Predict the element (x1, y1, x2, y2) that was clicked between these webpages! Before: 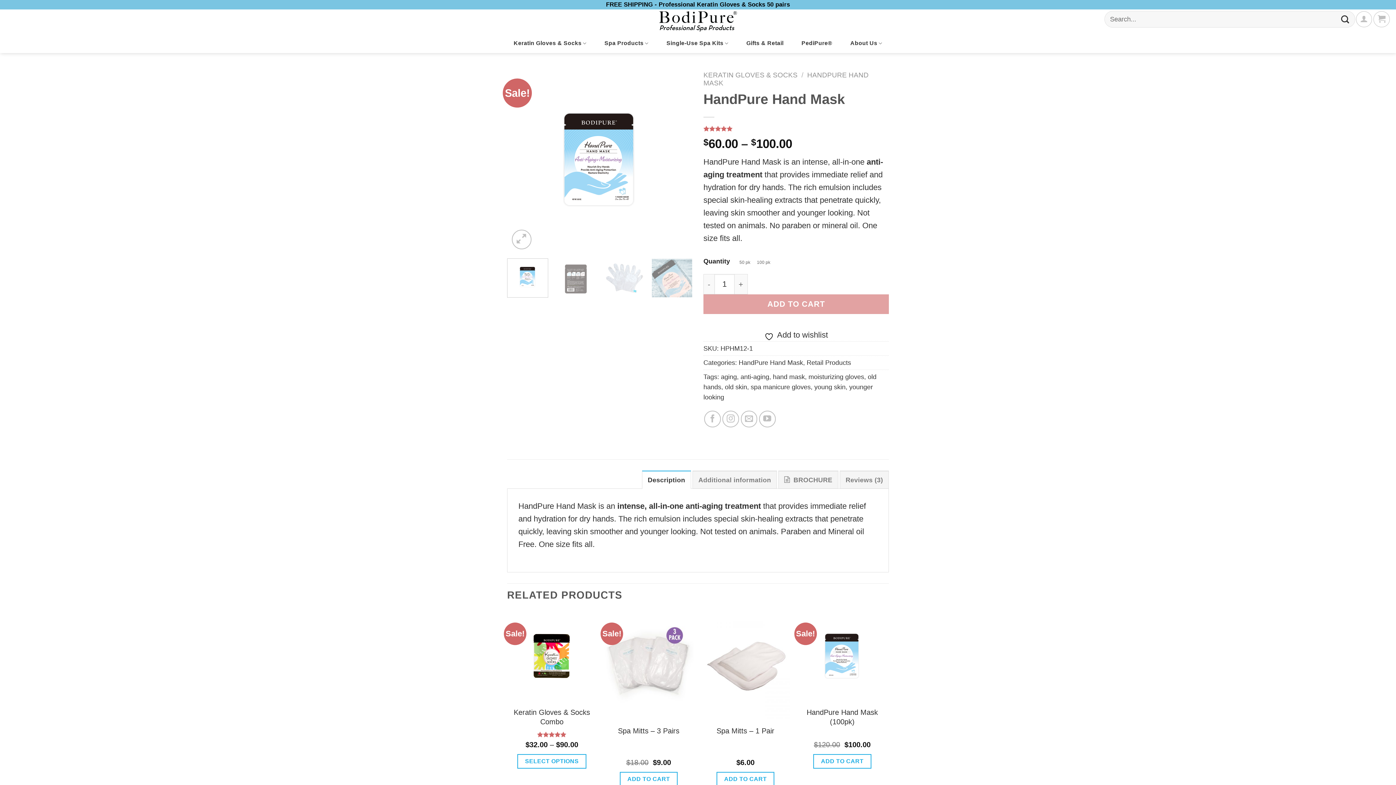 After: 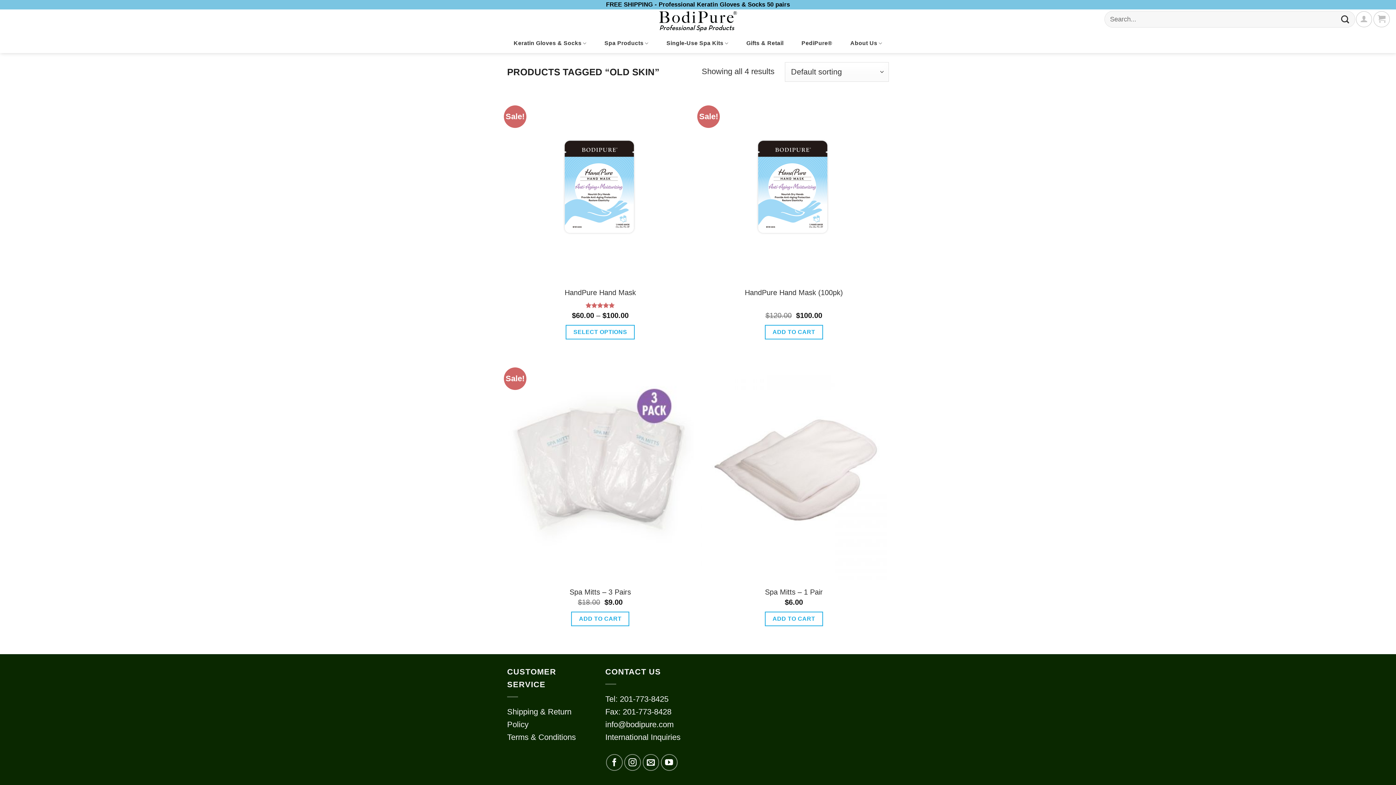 Action: bbox: (725, 383, 747, 390) label: old skin